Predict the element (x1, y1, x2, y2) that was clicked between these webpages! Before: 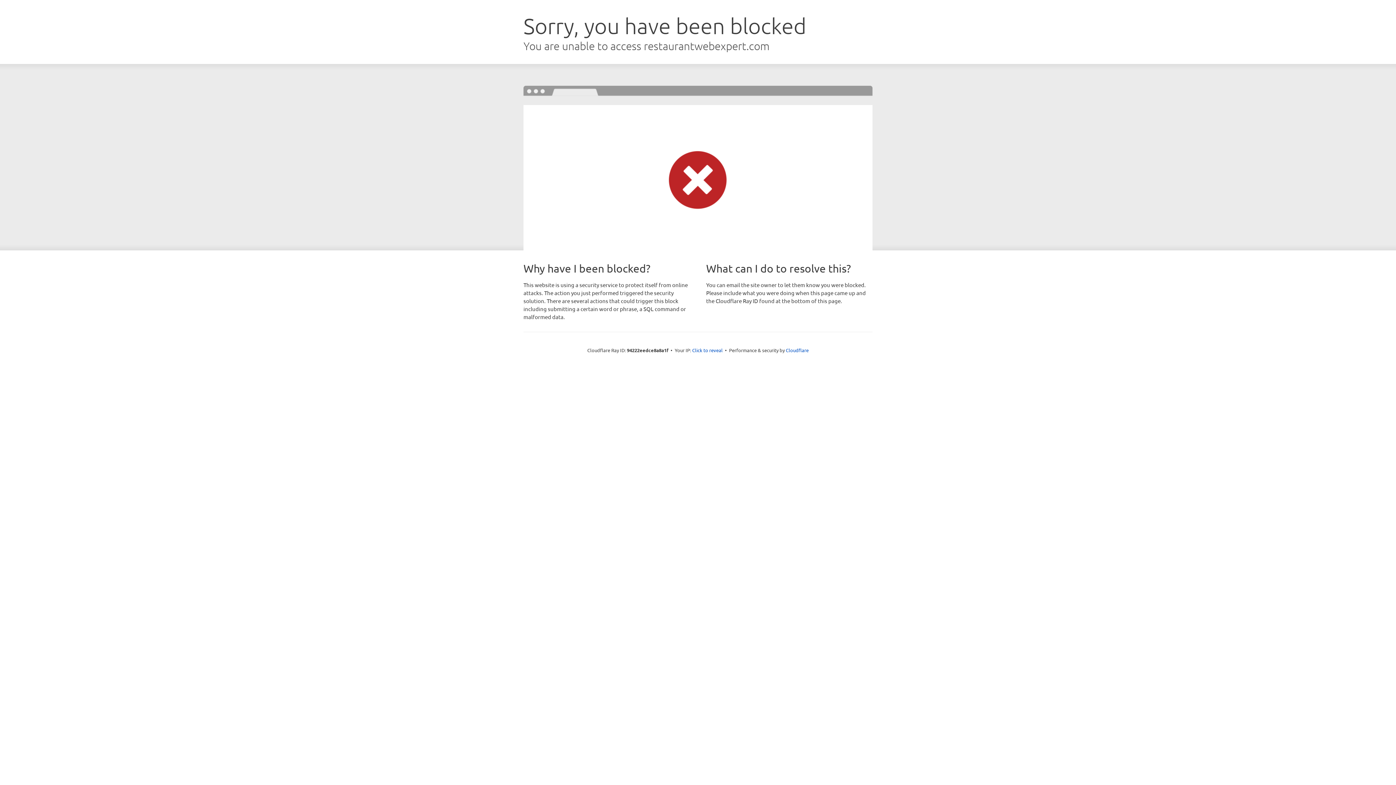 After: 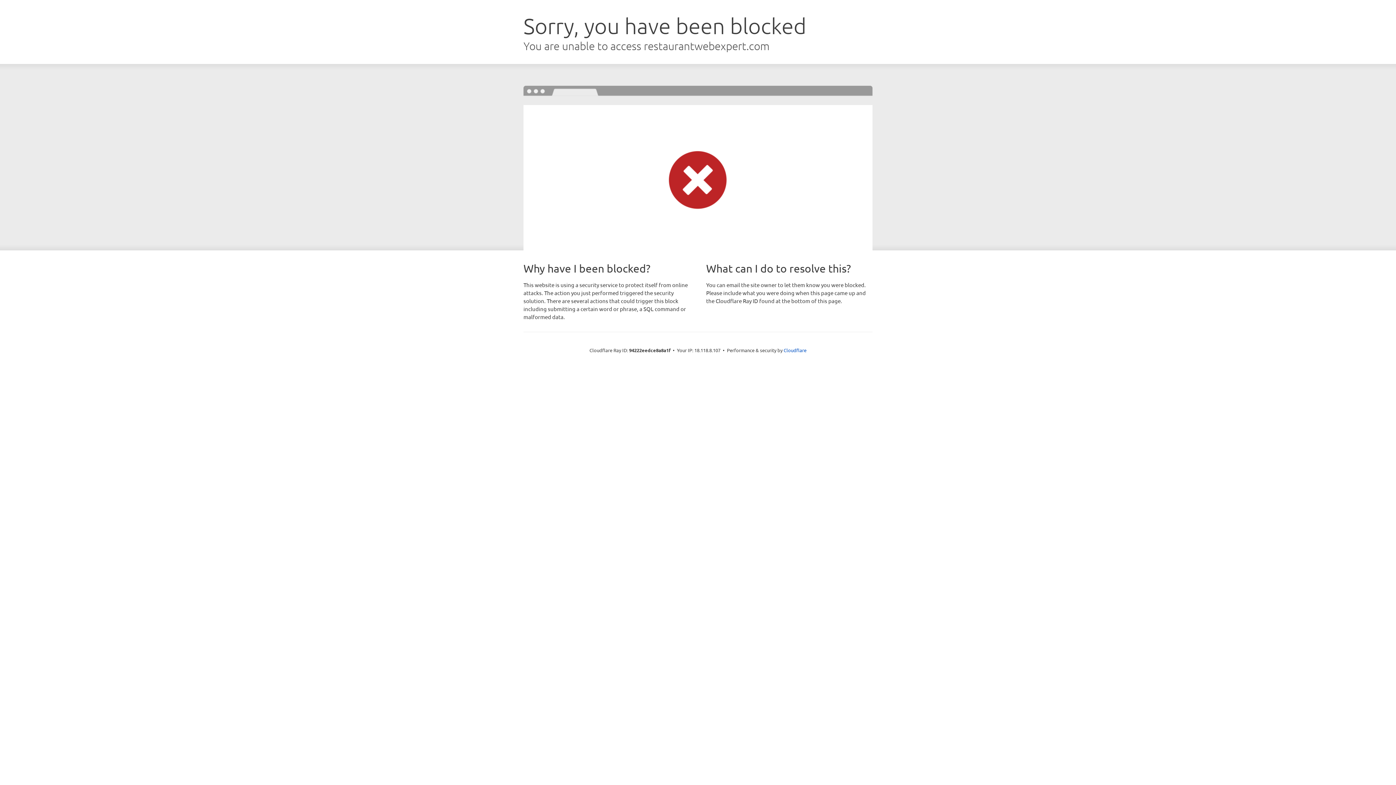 Action: label: Click to reveal bbox: (692, 346, 722, 353)